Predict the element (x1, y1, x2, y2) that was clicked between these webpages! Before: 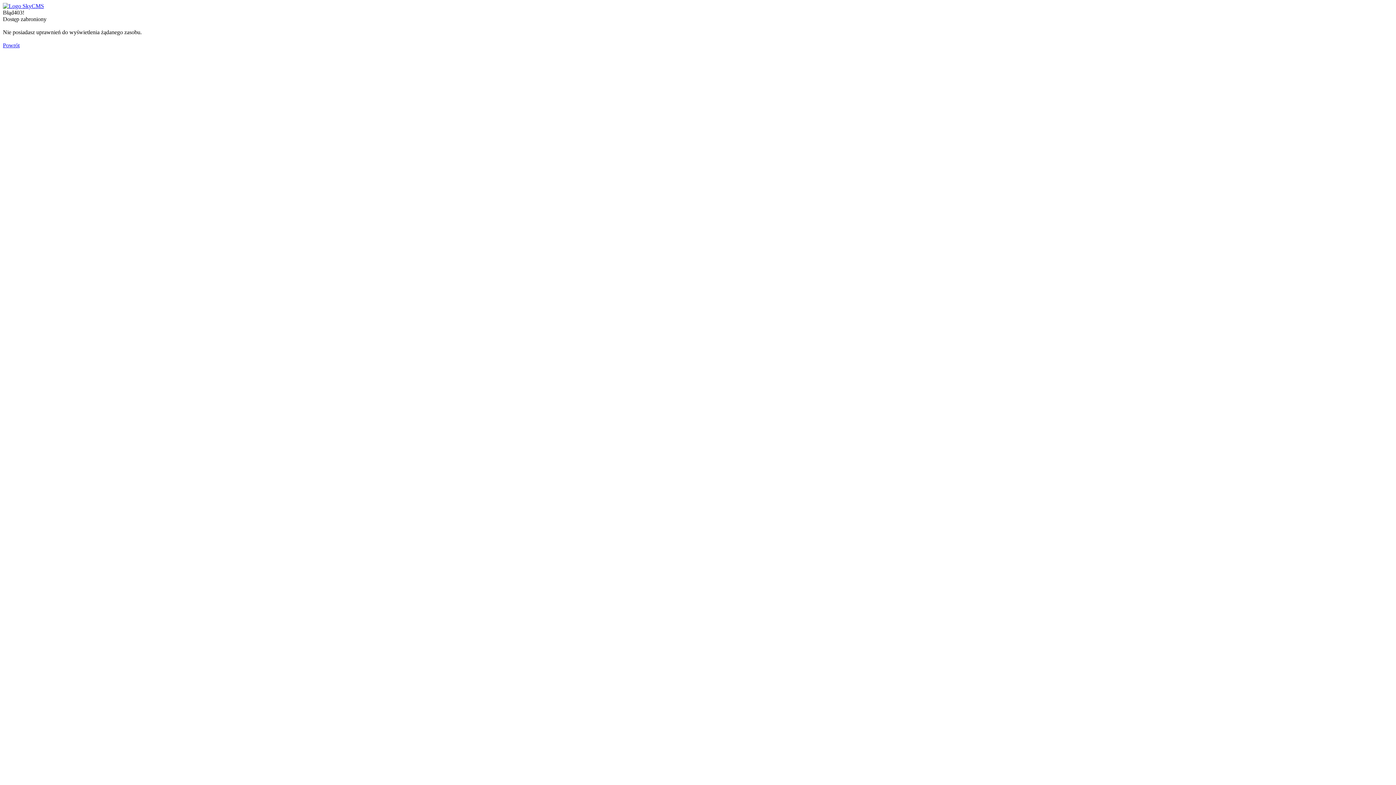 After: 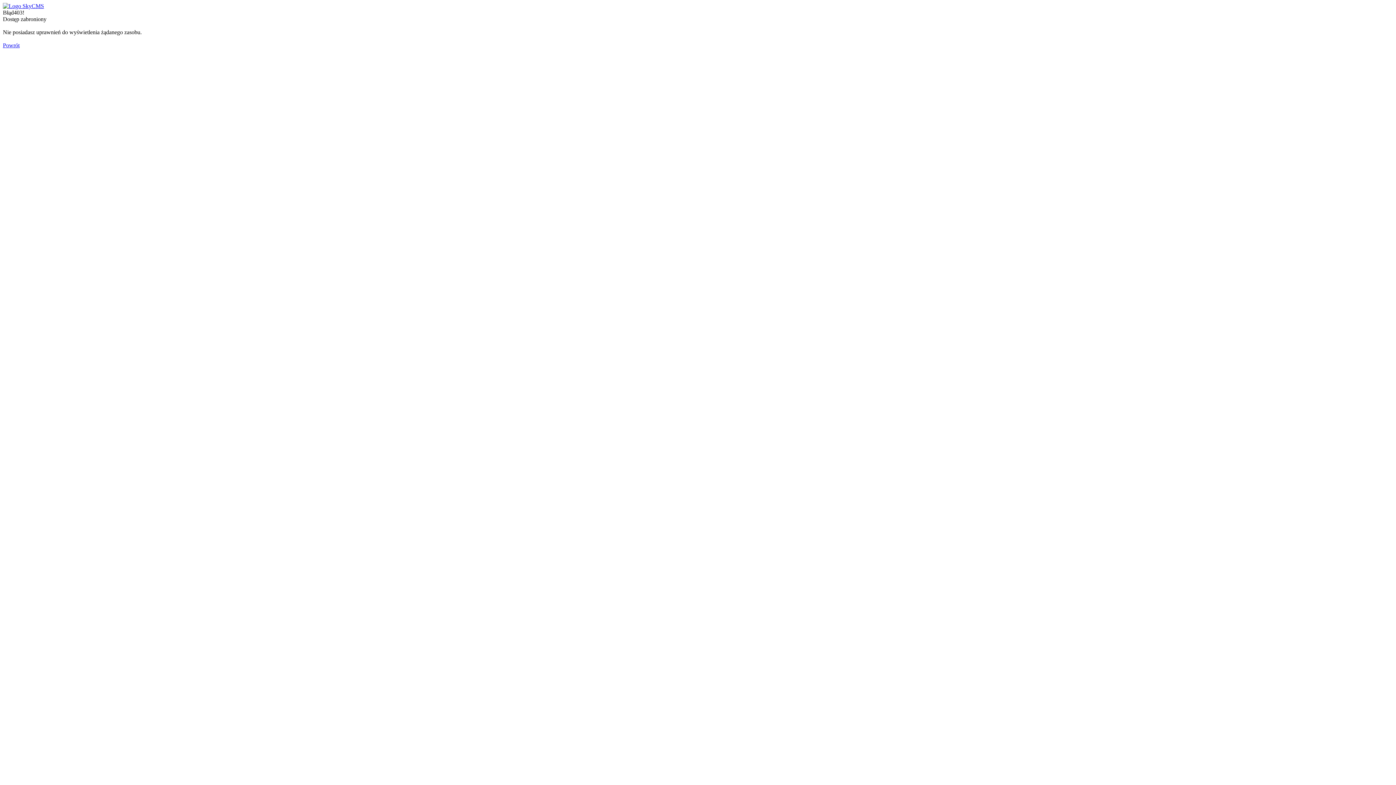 Action: bbox: (2, 2, 44, 9)